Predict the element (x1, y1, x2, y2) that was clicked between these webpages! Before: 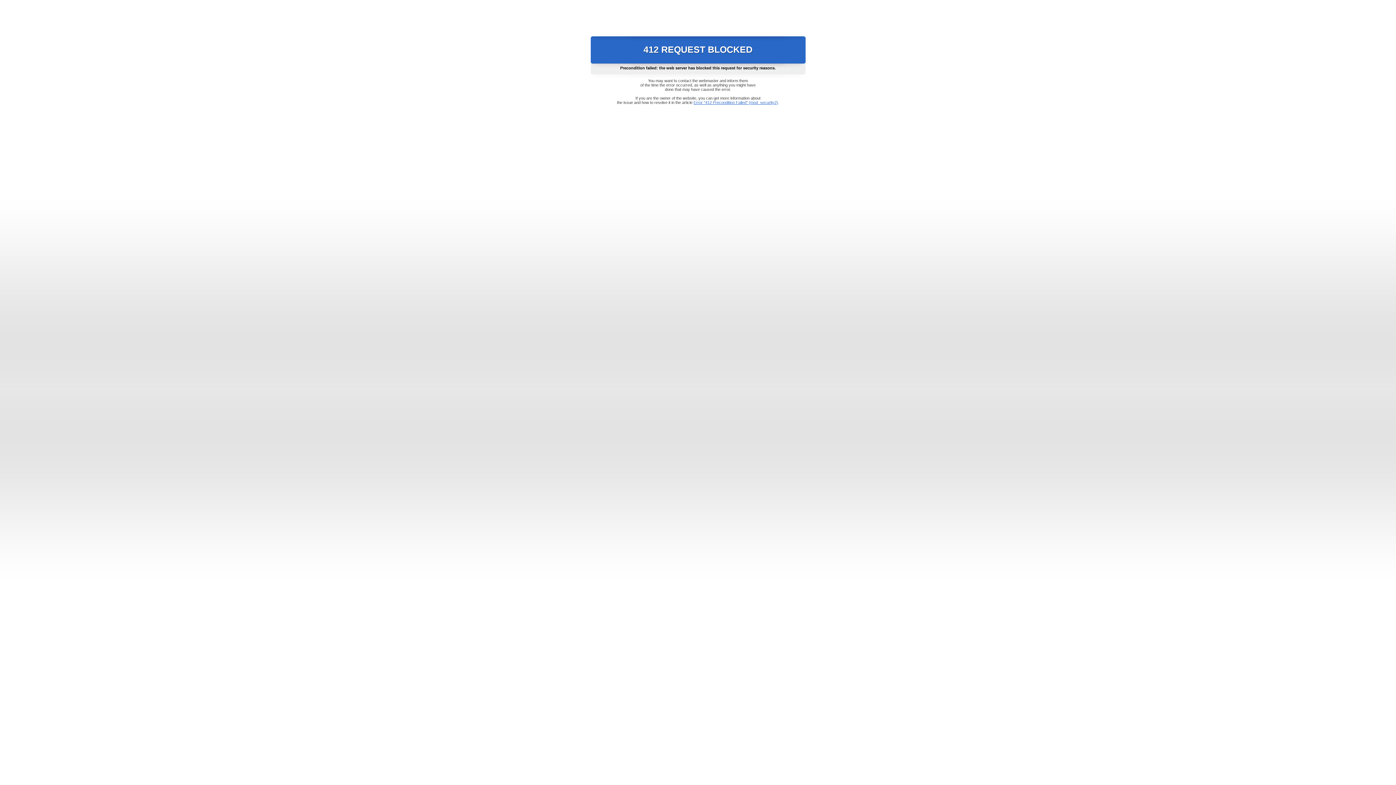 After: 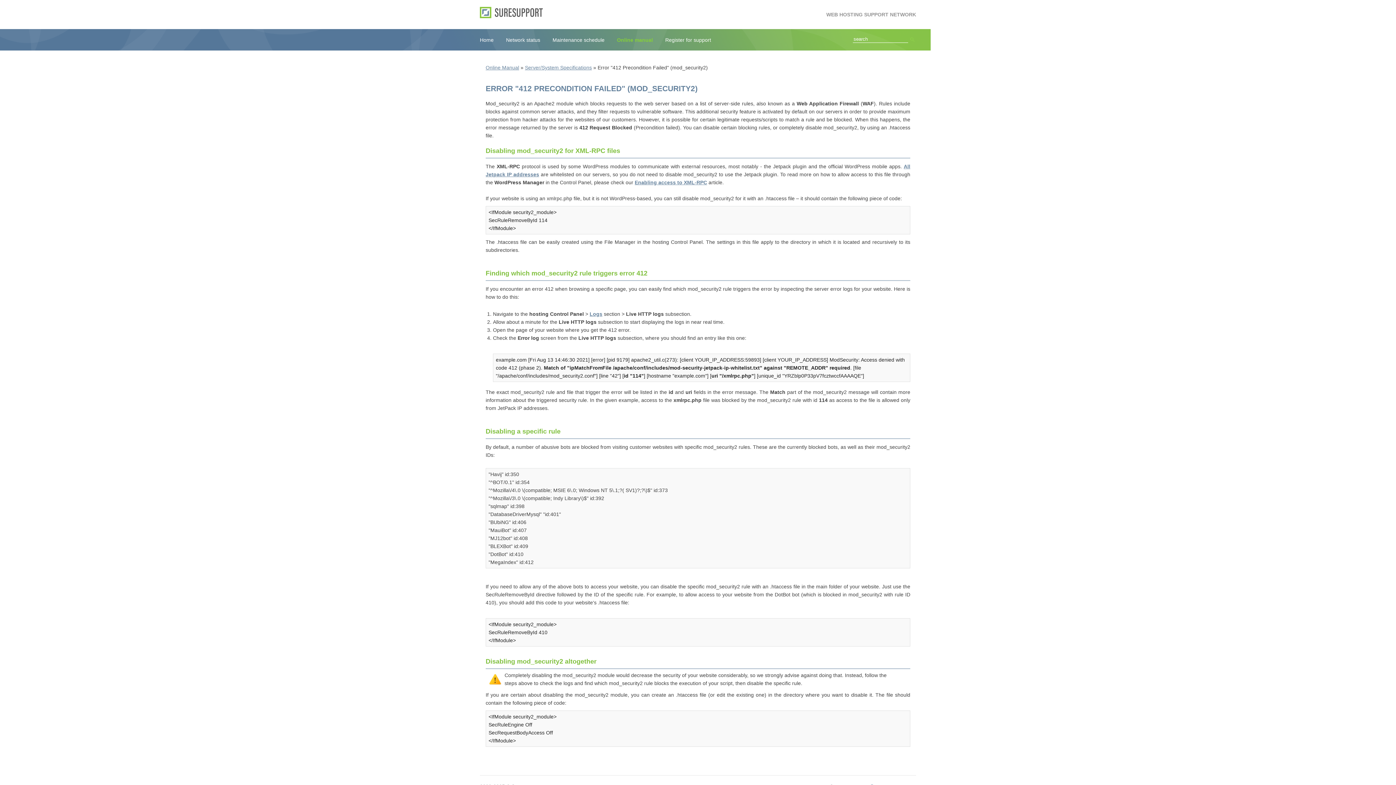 Action: label: Error "412 Precondition Failed" (mod_security2) bbox: (693, 100, 778, 104)